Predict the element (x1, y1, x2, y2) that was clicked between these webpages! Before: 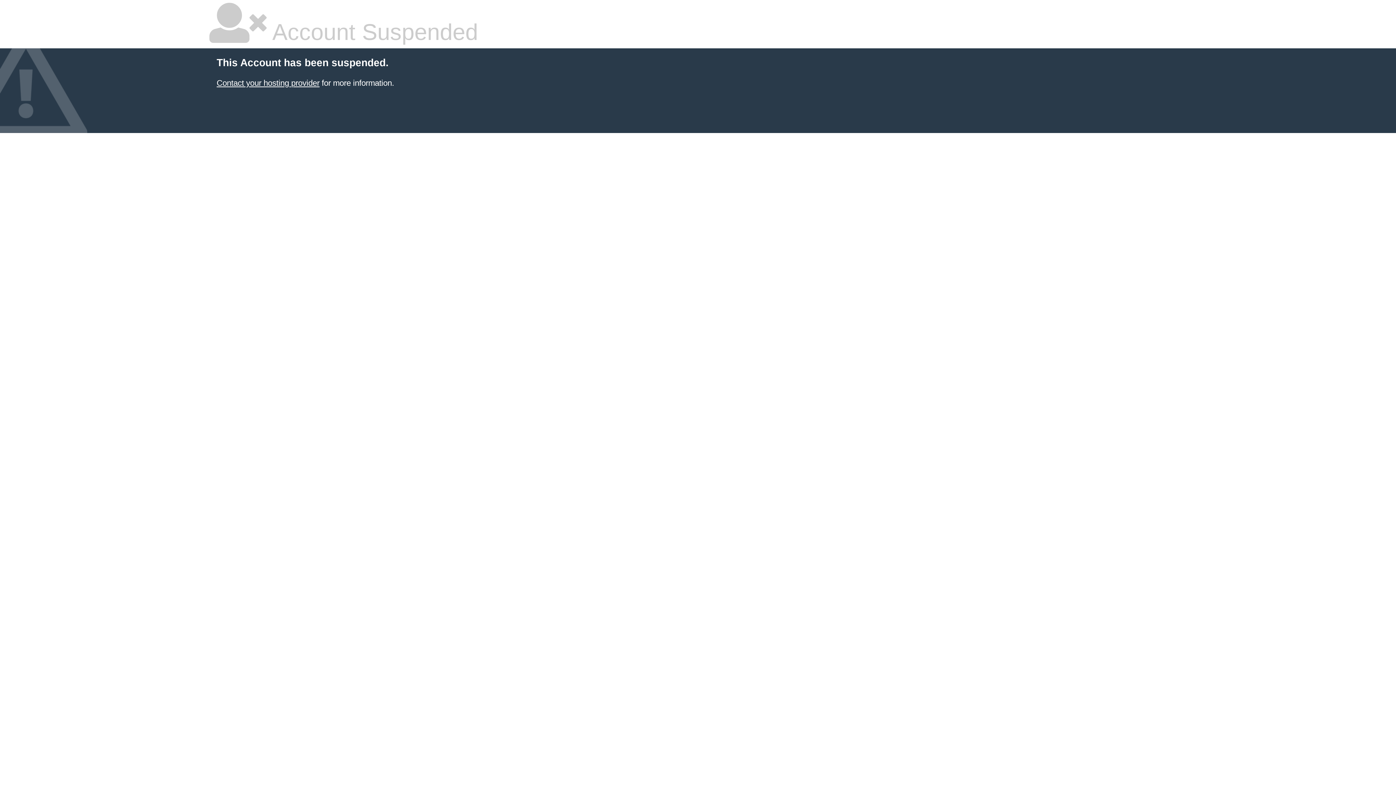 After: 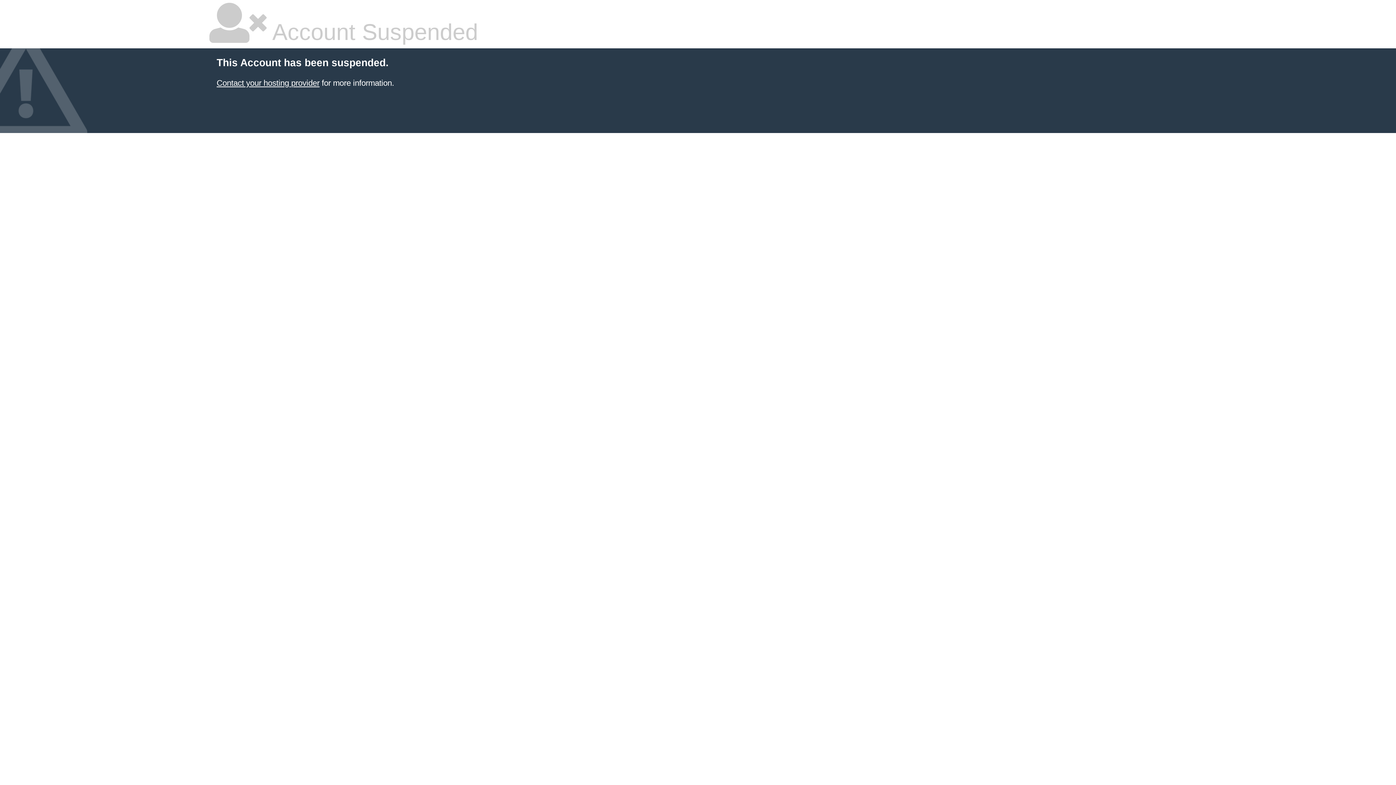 Action: label: Contact your hosting provider bbox: (216, 78, 319, 87)